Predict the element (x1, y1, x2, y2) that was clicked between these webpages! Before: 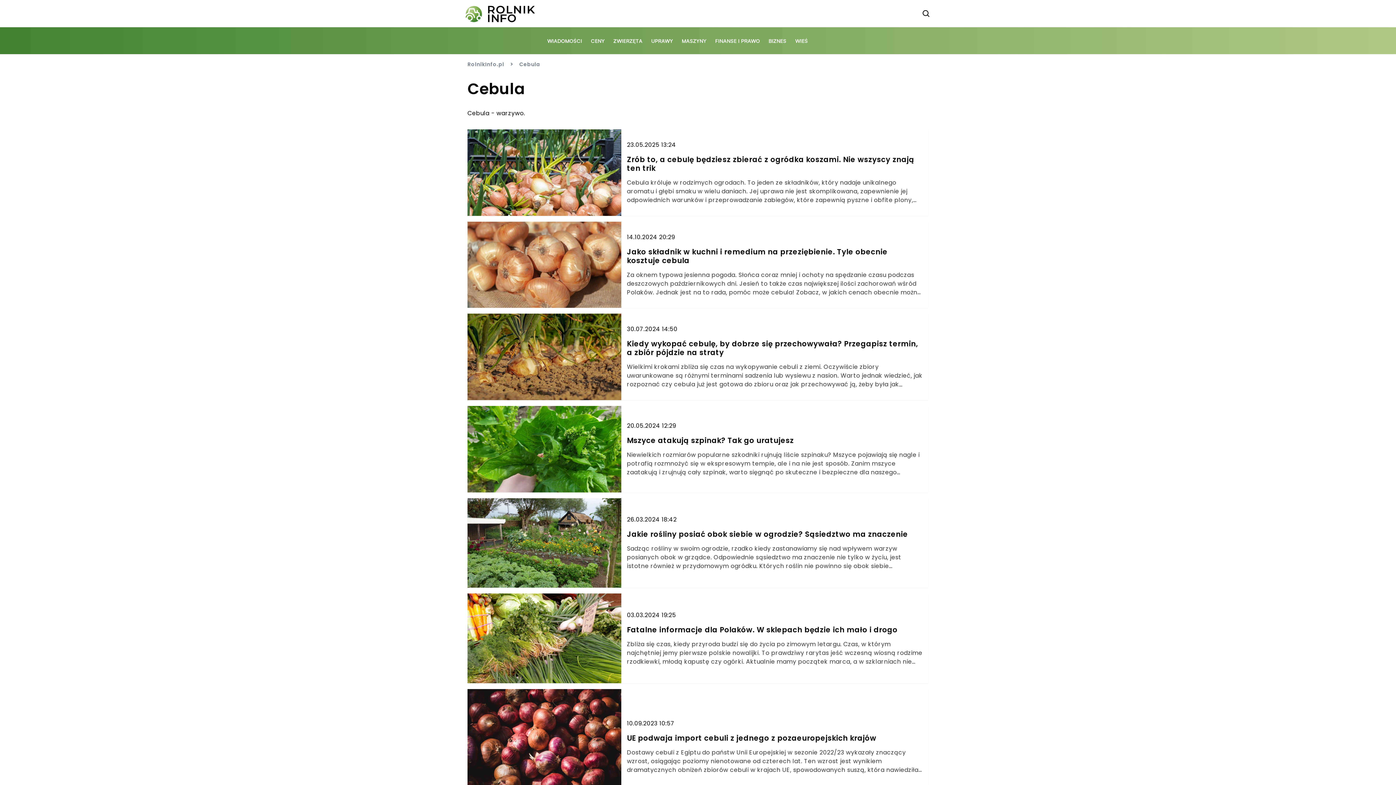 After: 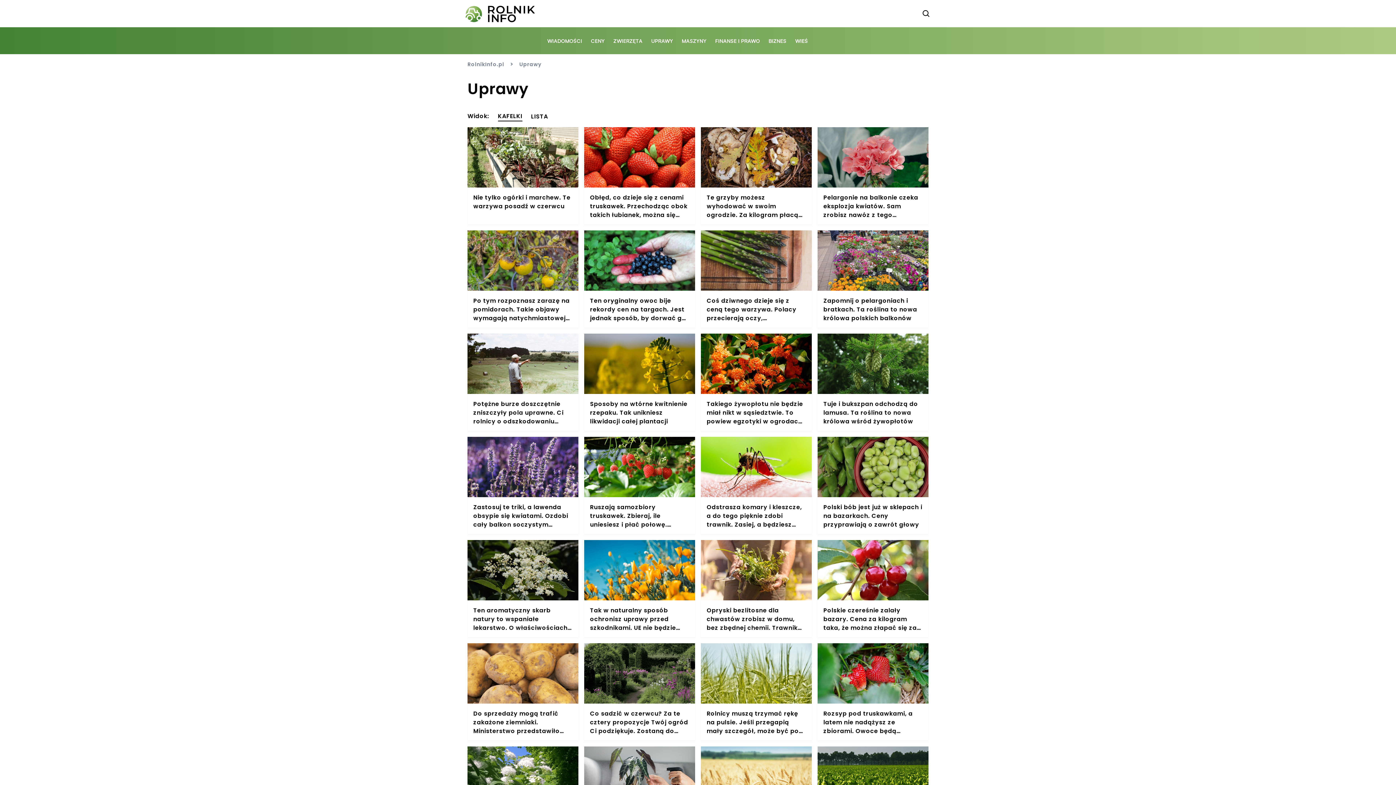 Action: label: UPRAWY bbox: (647, 36, 677, 44)